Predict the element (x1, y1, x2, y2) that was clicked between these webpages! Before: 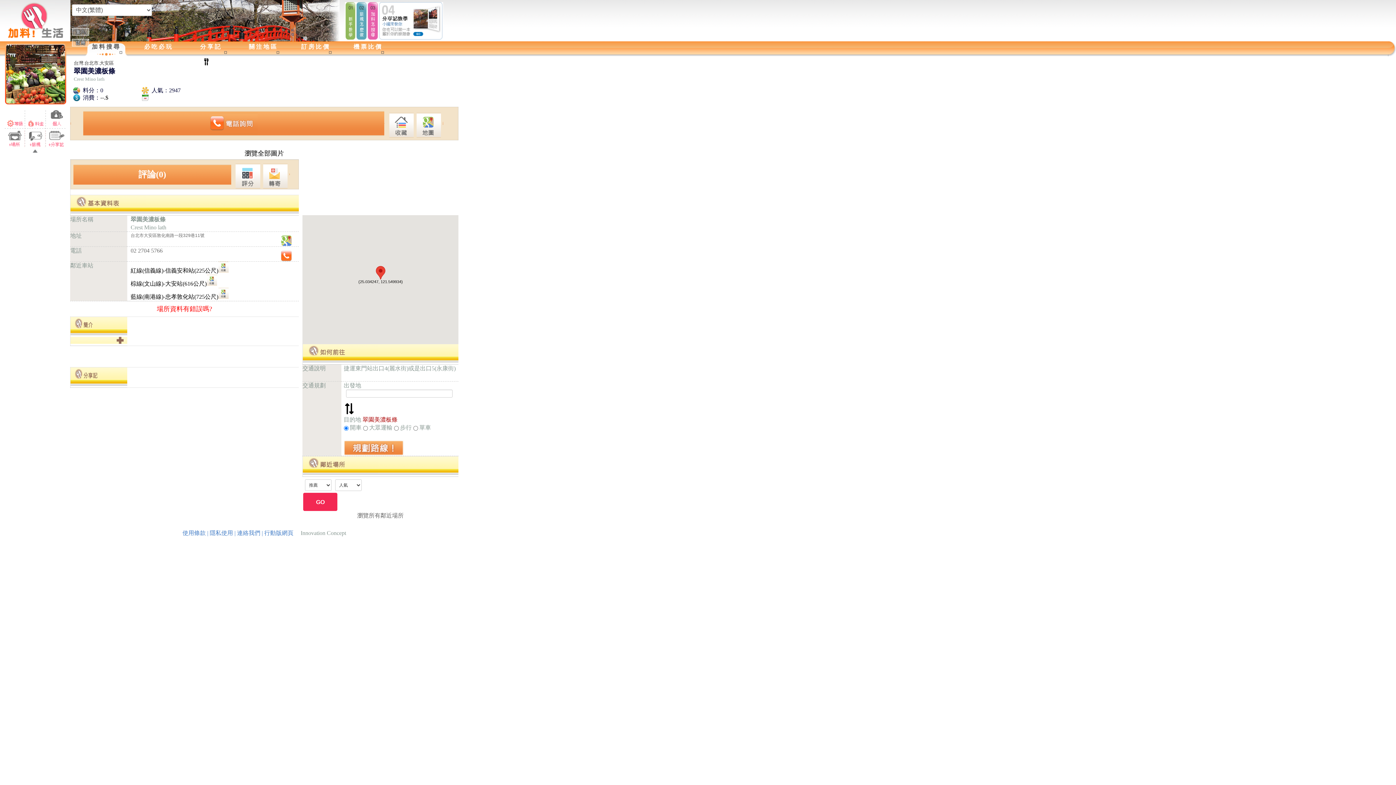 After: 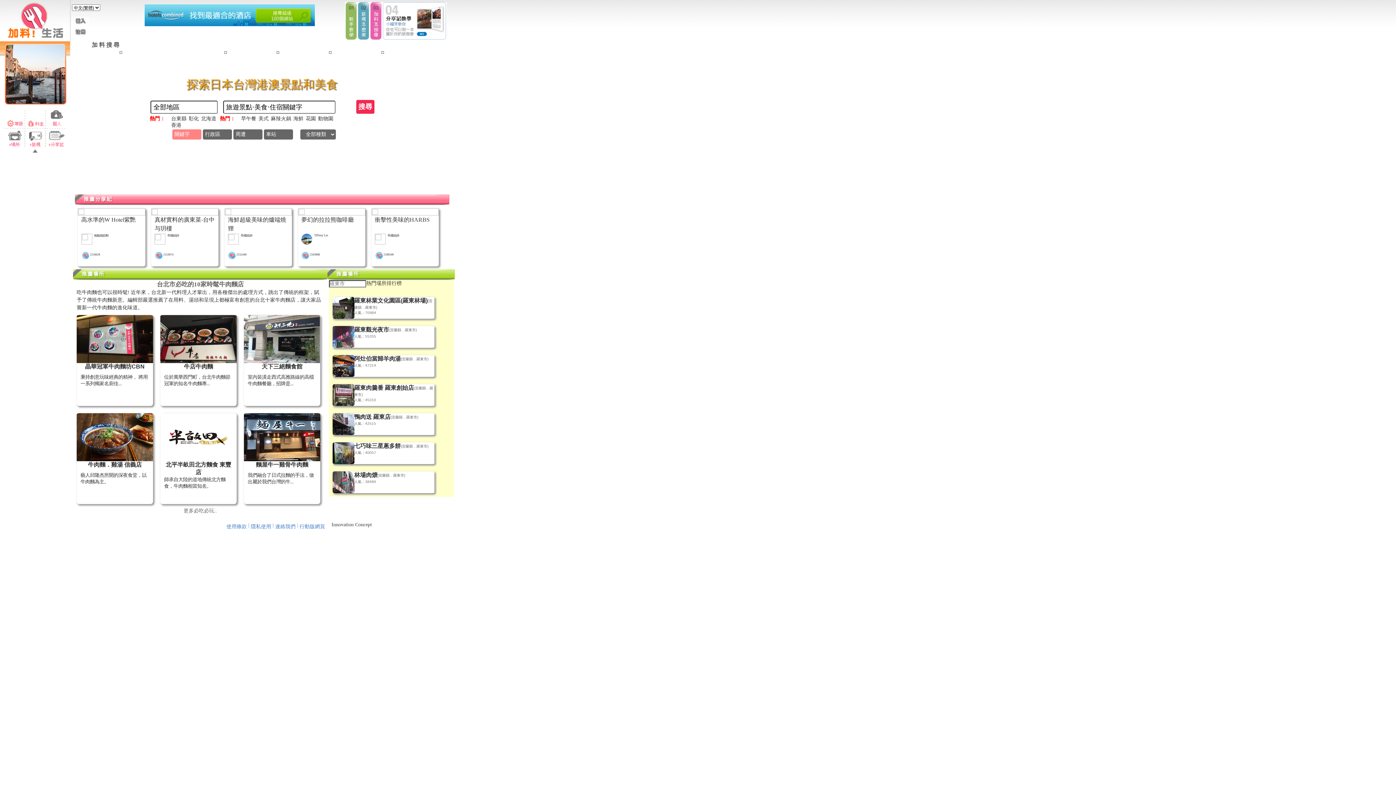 Action: label: 場所資料有錯誤嗎? bbox: (71, 289, 297, 296)